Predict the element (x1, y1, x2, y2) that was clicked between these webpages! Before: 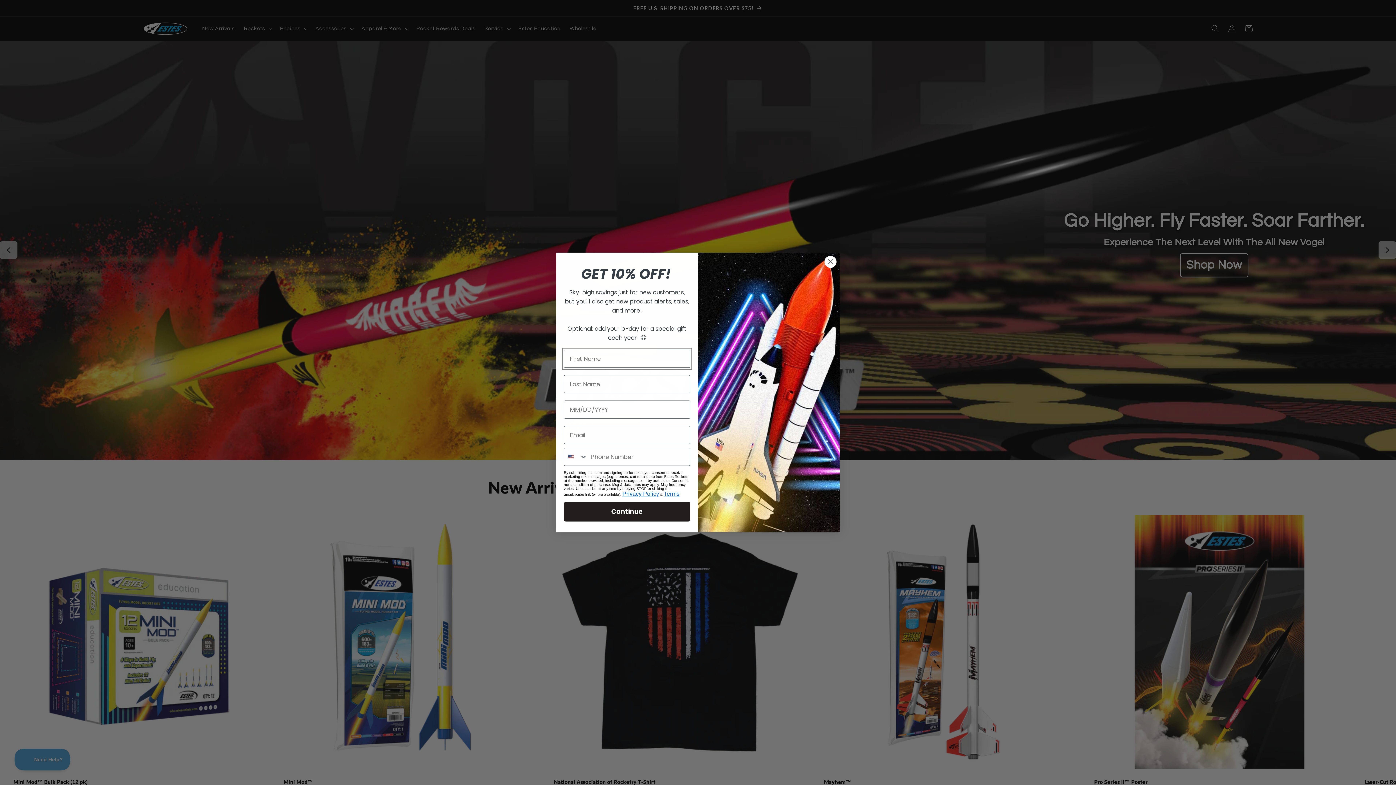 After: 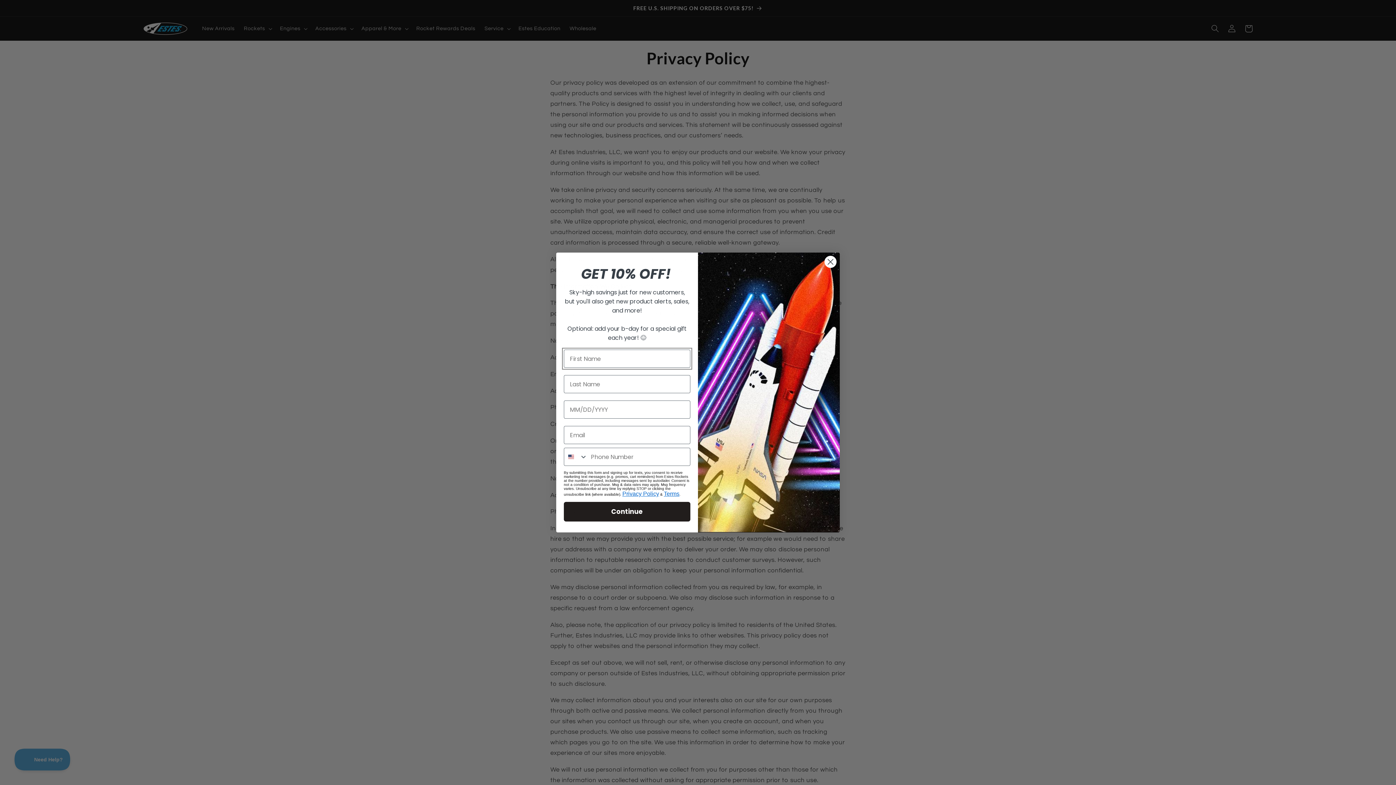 Action: label: Privacy Policy bbox: (622, 520, 659, 526)